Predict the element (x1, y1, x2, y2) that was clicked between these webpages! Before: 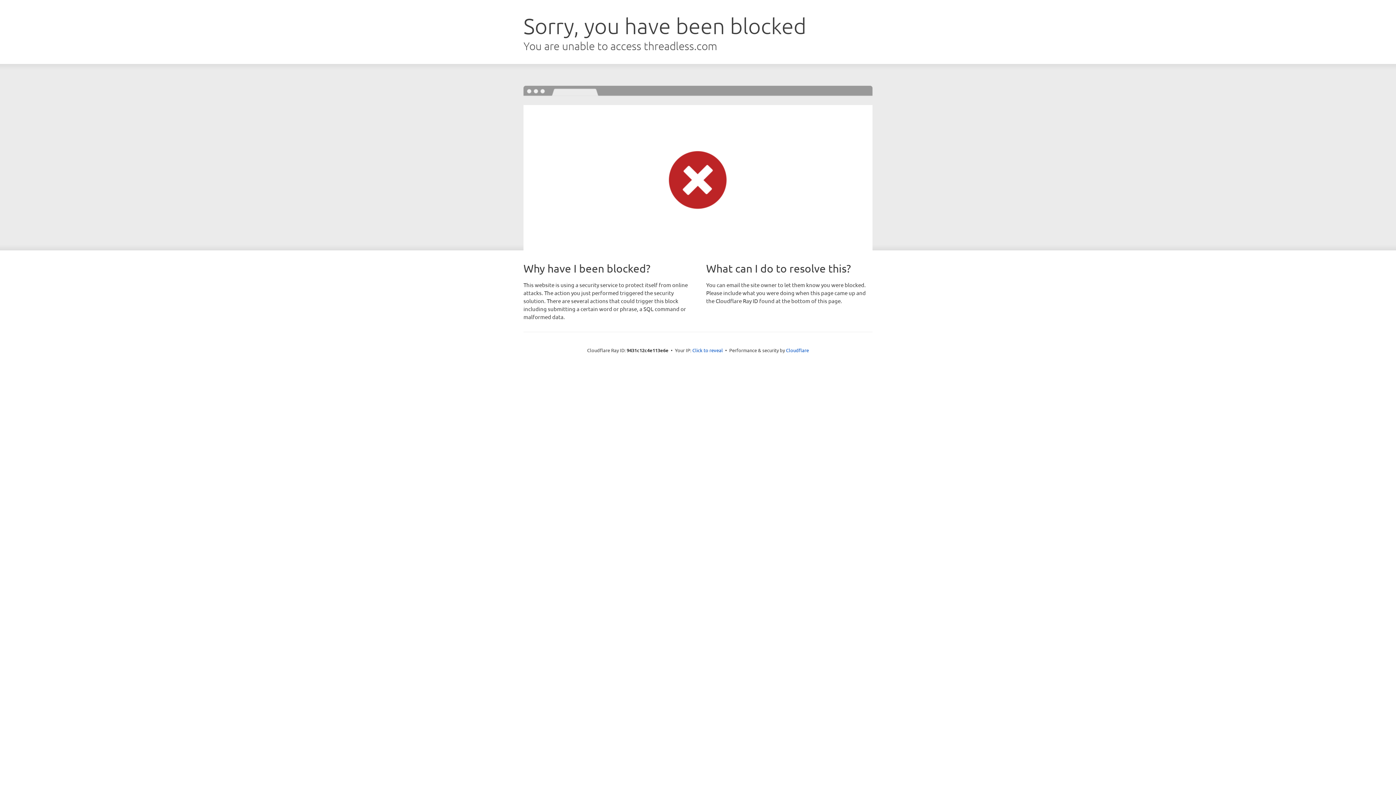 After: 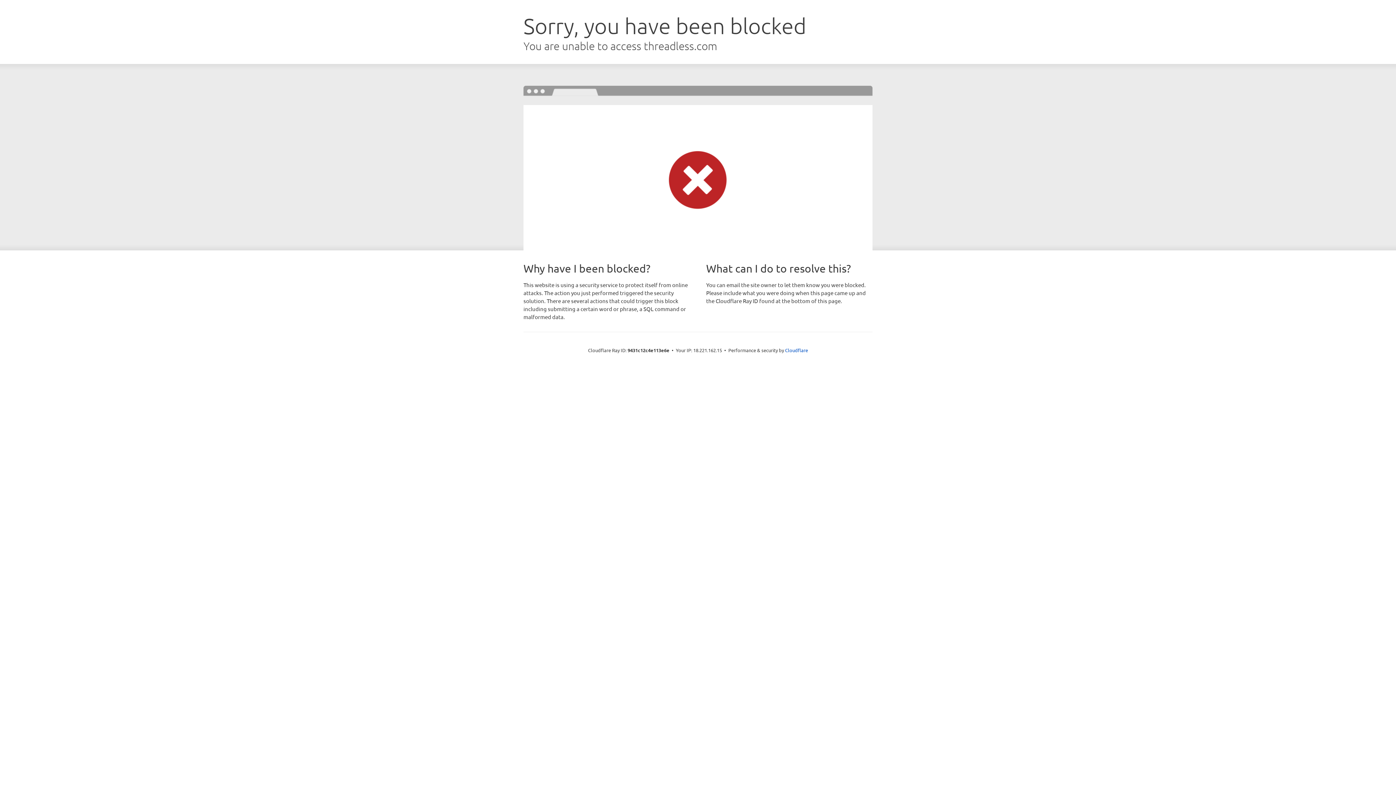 Action: bbox: (692, 346, 723, 353) label: Click to reveal